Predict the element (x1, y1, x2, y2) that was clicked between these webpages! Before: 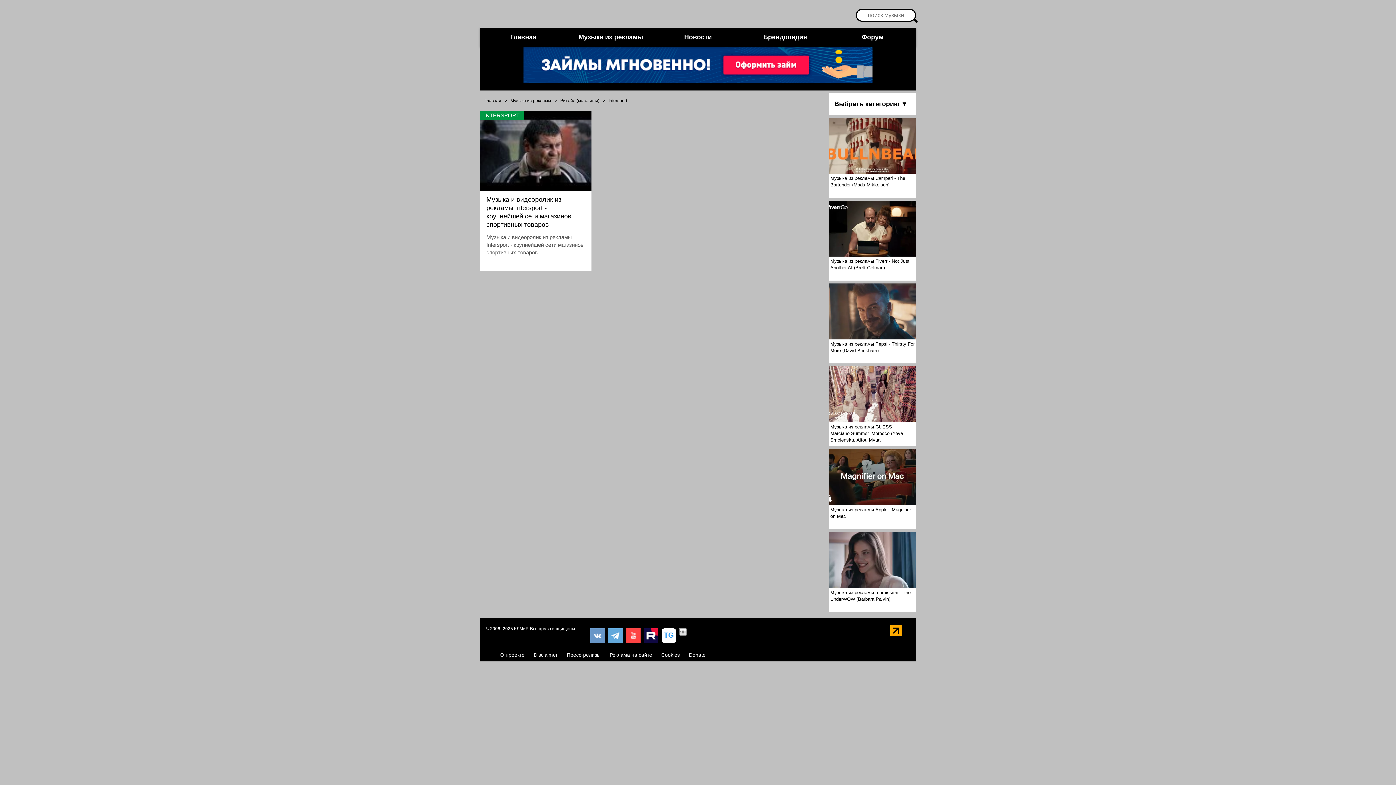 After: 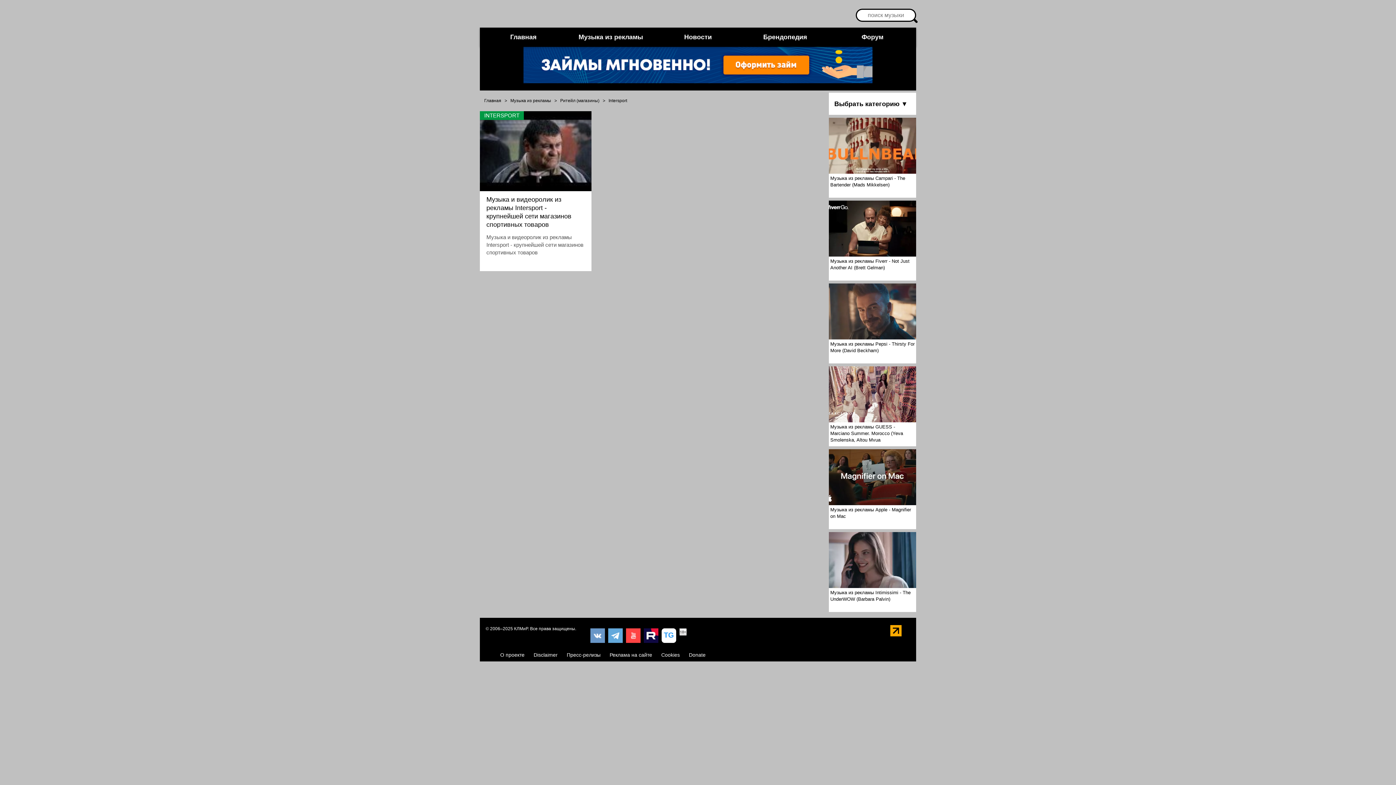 Action: bbox: (523, 74, 872, 81)